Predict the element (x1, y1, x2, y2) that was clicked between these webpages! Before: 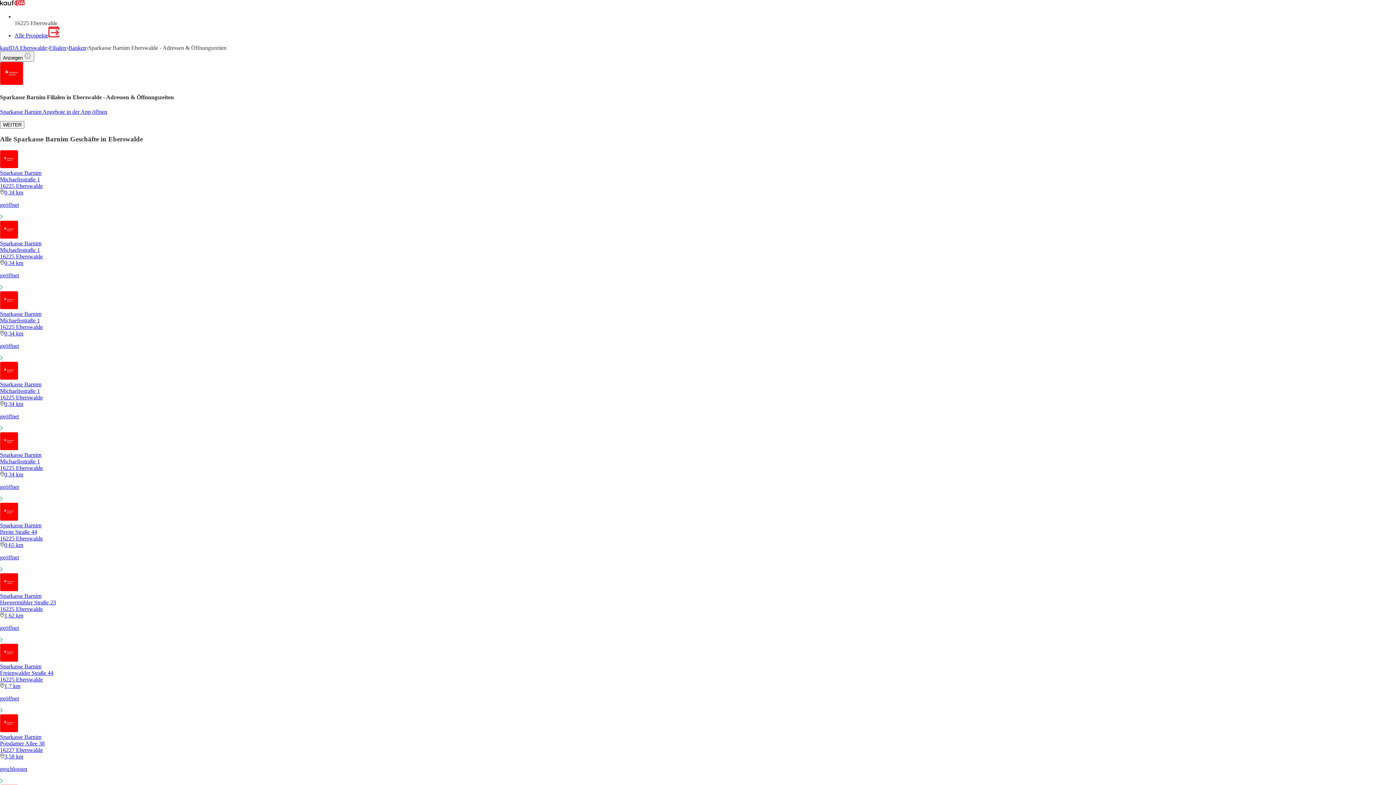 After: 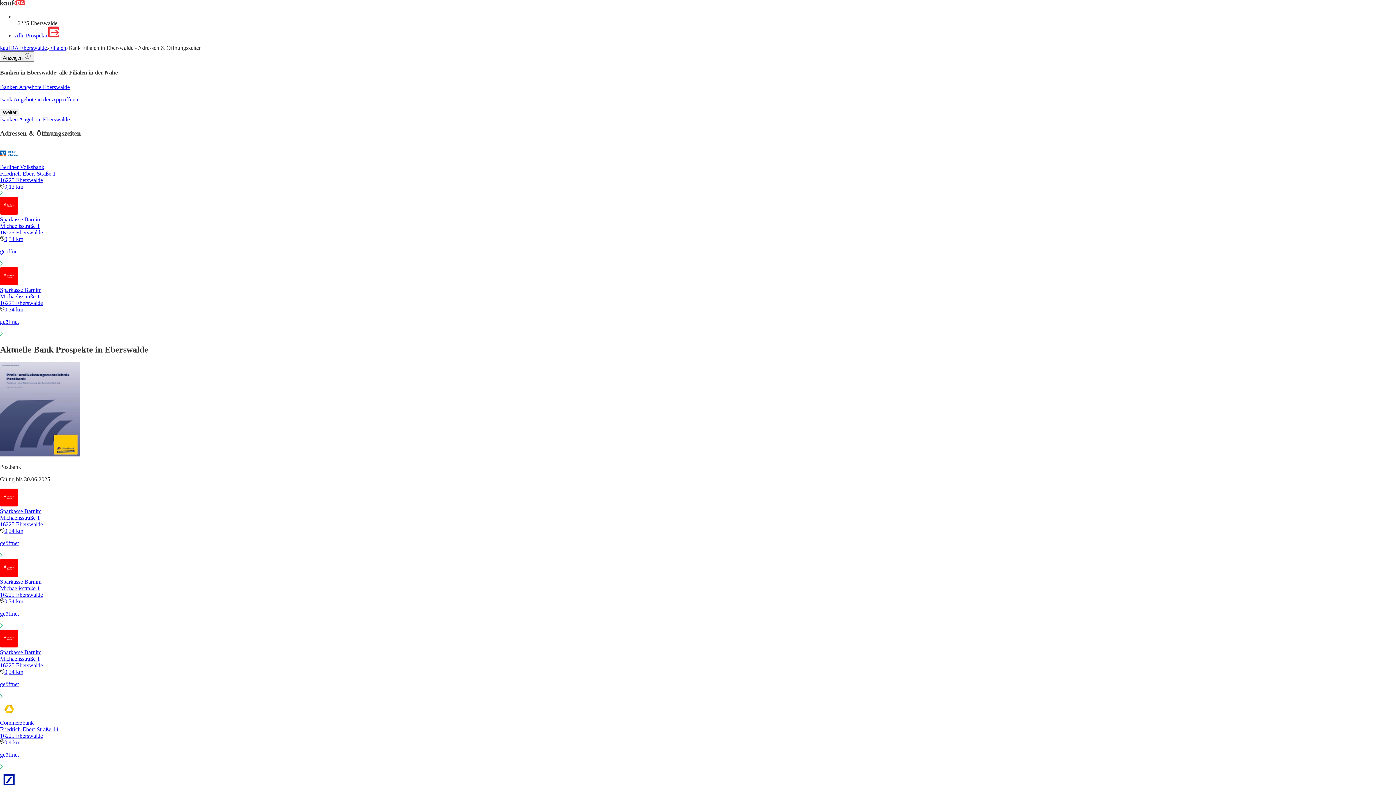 Action: label: Banken bbox: (68, 44, 86, 50)